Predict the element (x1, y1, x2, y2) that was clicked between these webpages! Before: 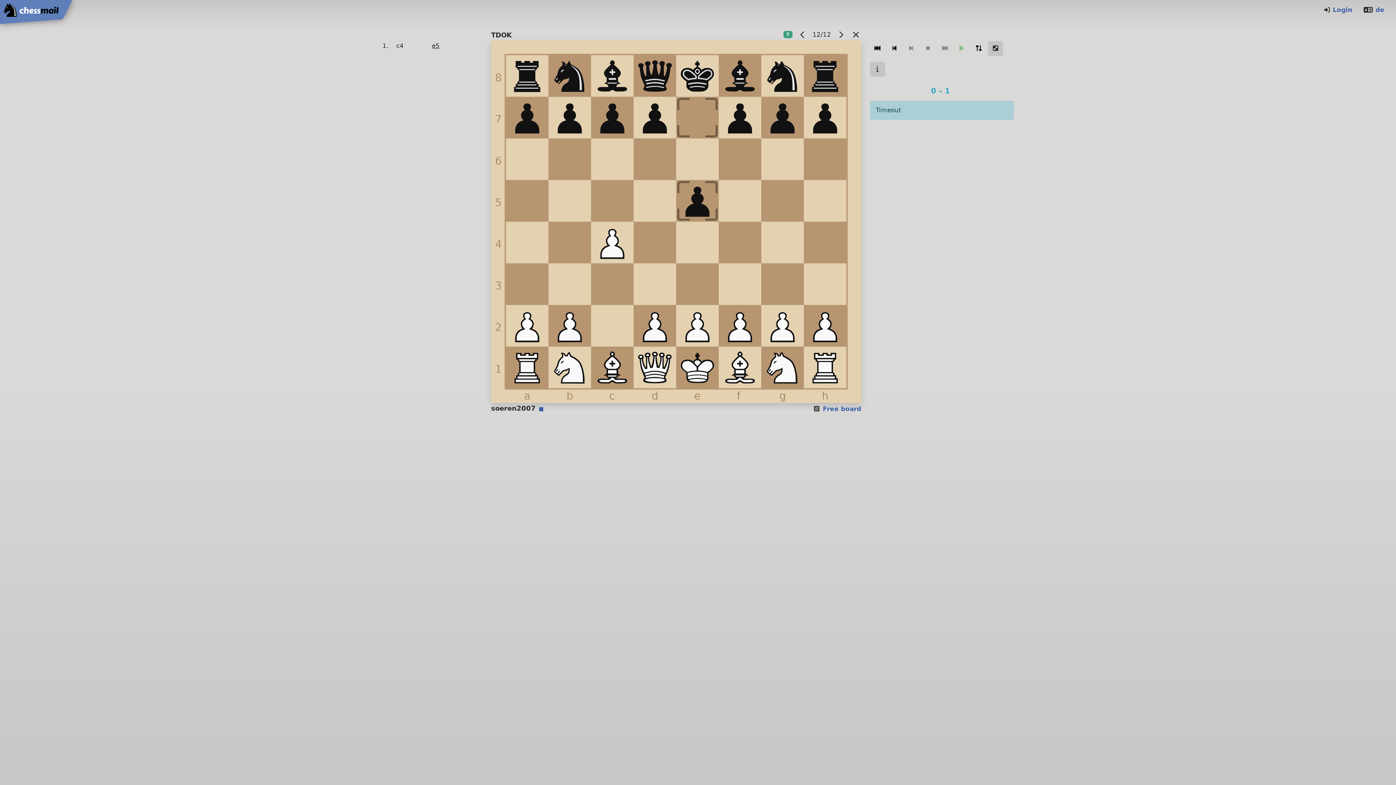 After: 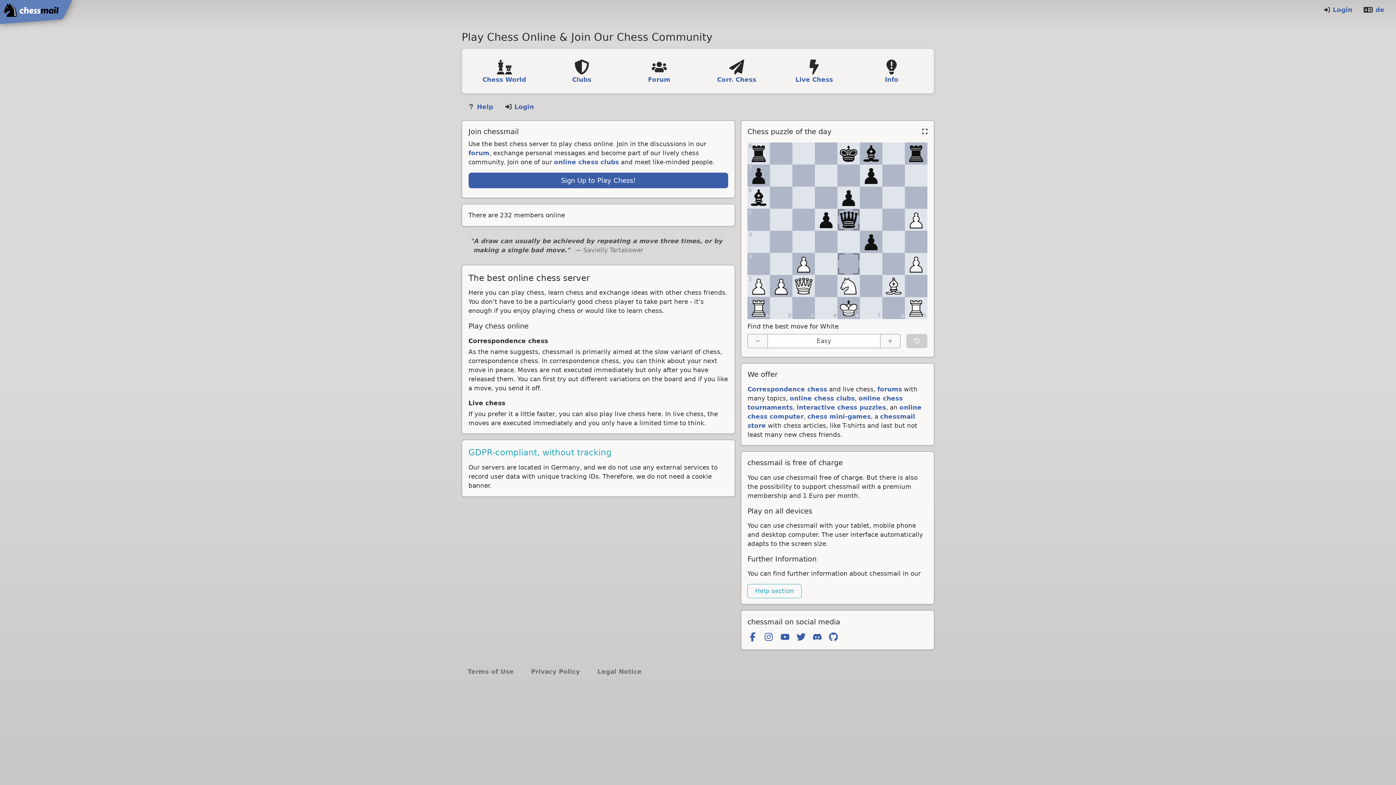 Action: bbox: (851, 31, 861, 38) label: Back to the list